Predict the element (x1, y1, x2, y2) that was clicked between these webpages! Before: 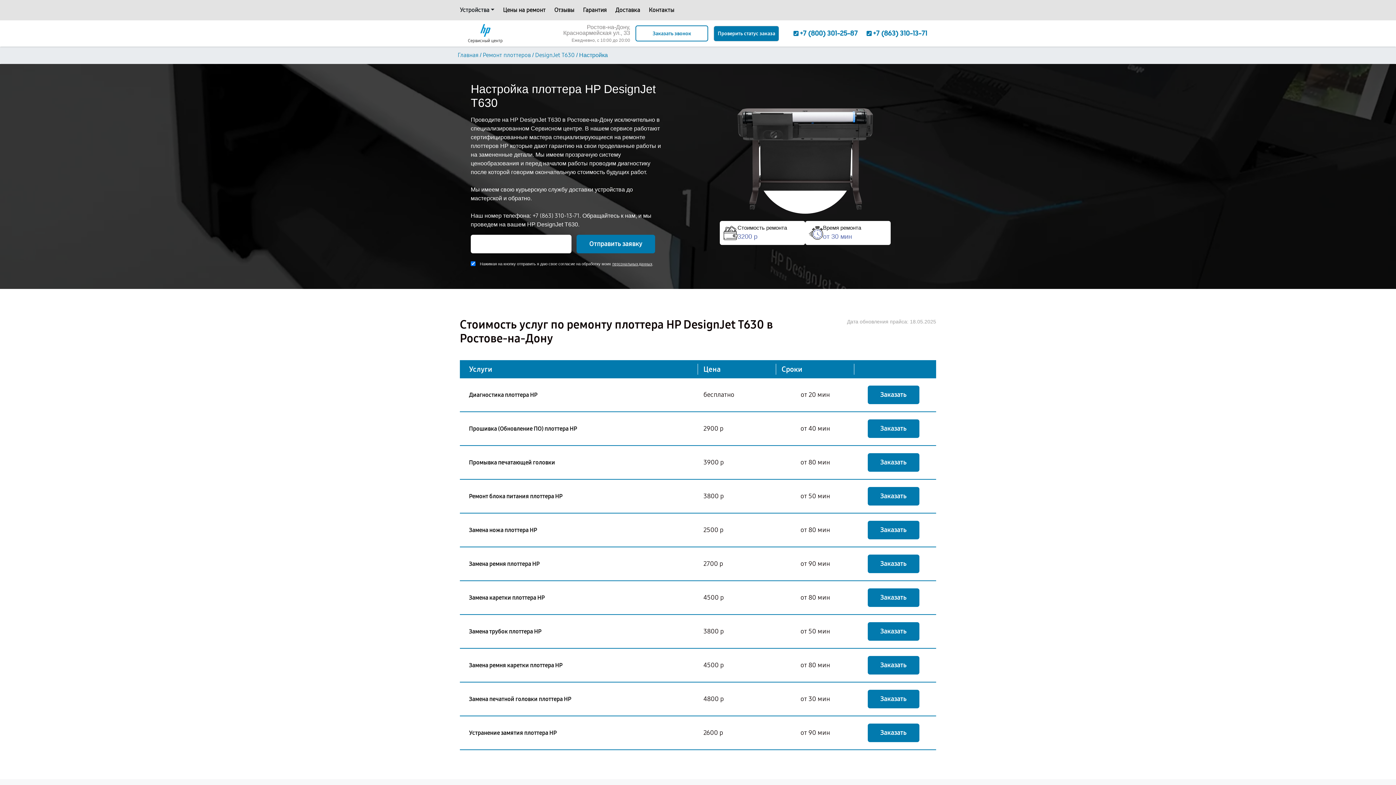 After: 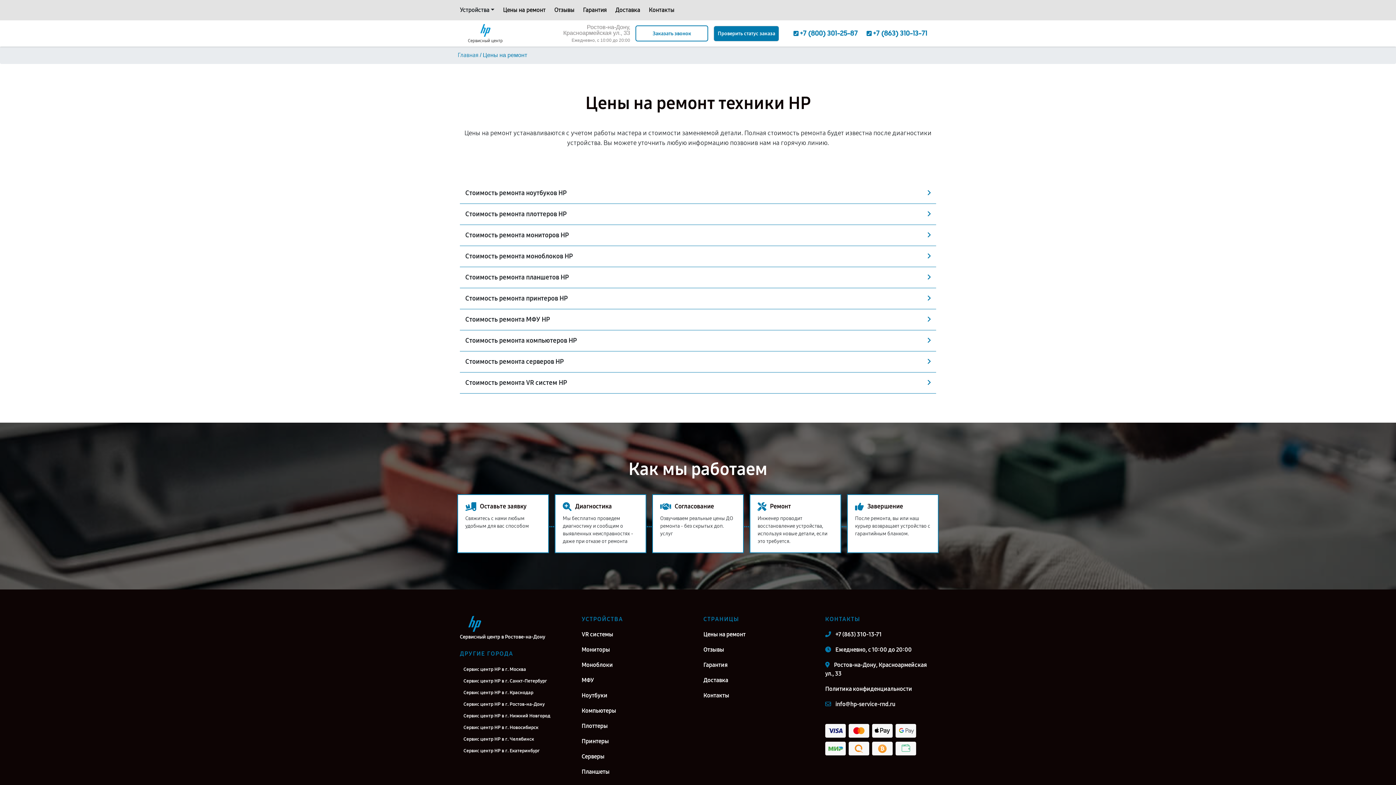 Action: bbox: (503, 5, 545, 14) label: Цены на ремонт